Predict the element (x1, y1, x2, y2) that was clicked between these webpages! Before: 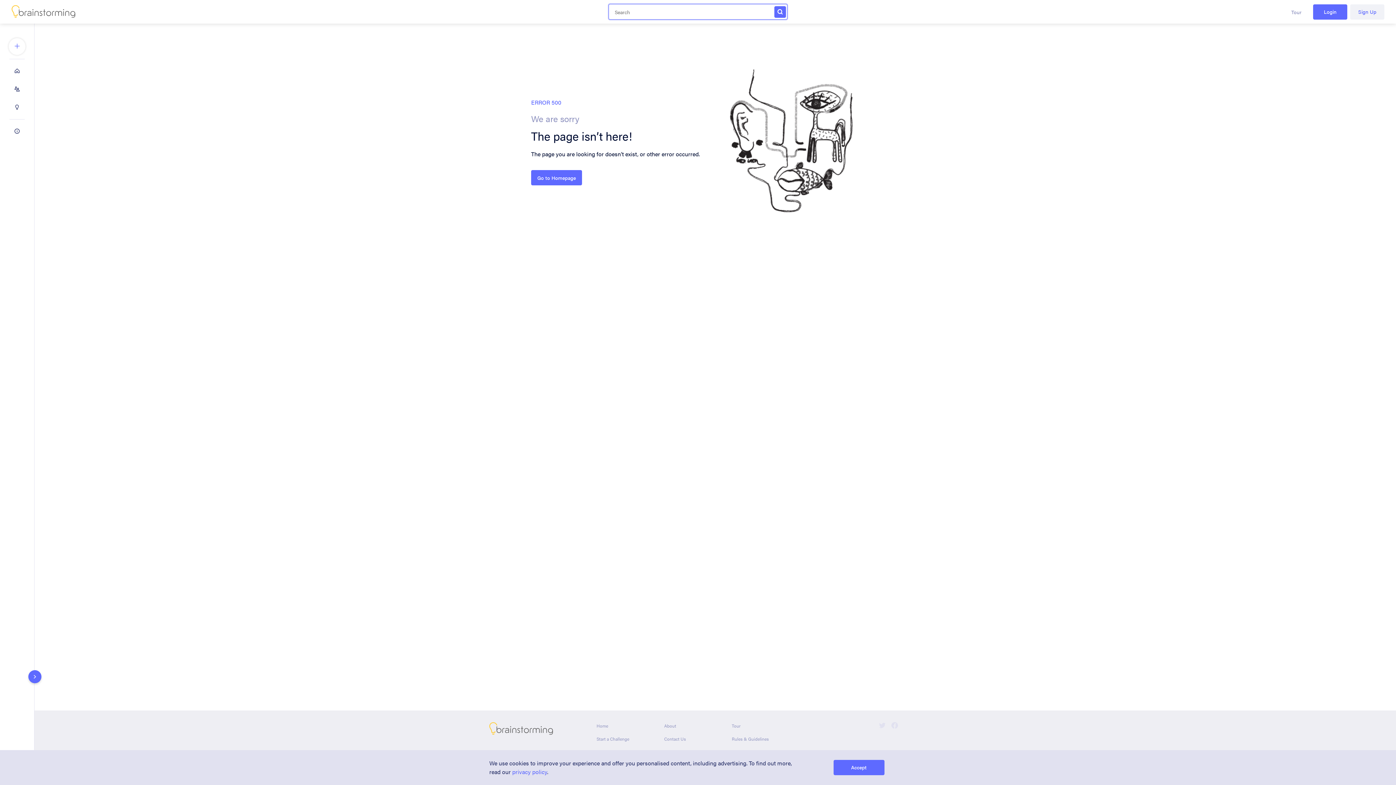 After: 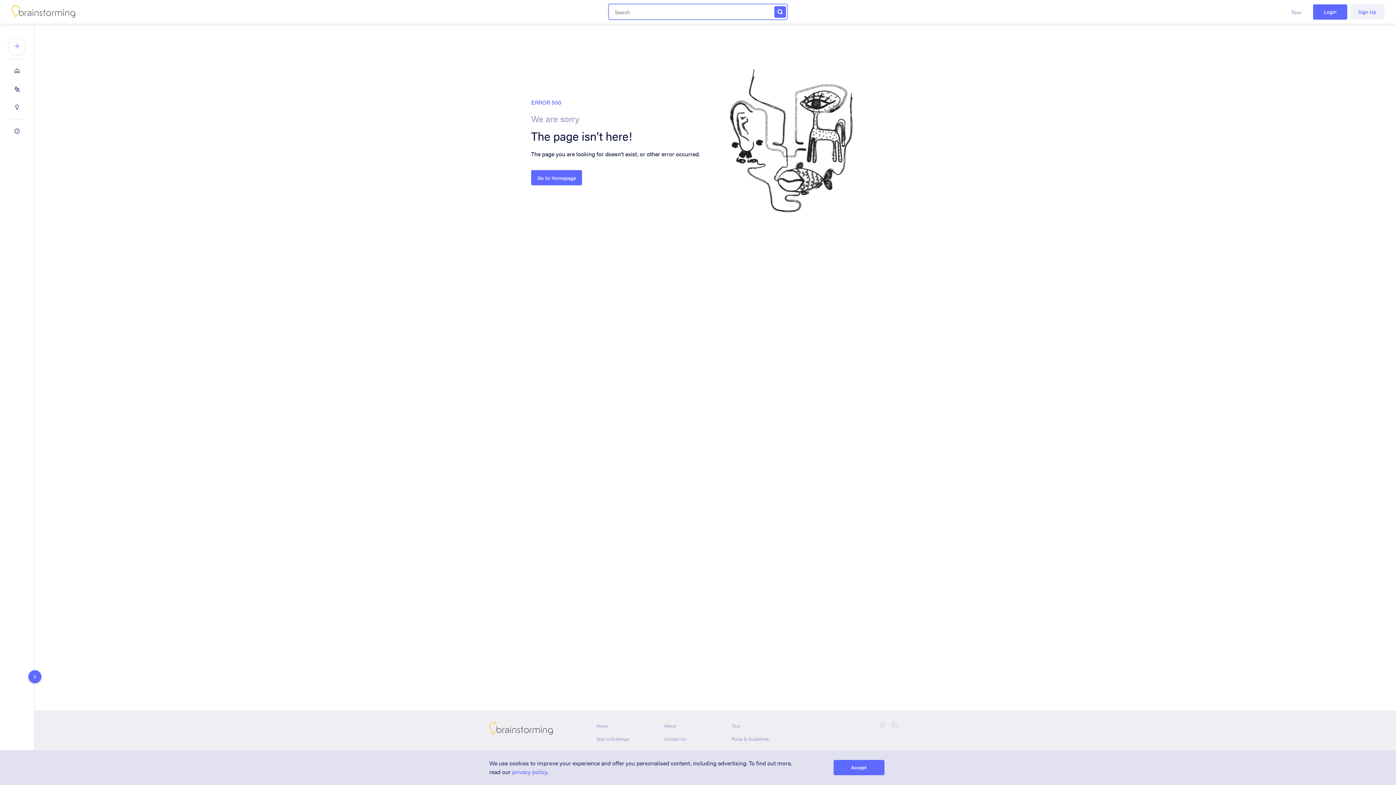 Action: bbox: (489, 722, 585, 736)